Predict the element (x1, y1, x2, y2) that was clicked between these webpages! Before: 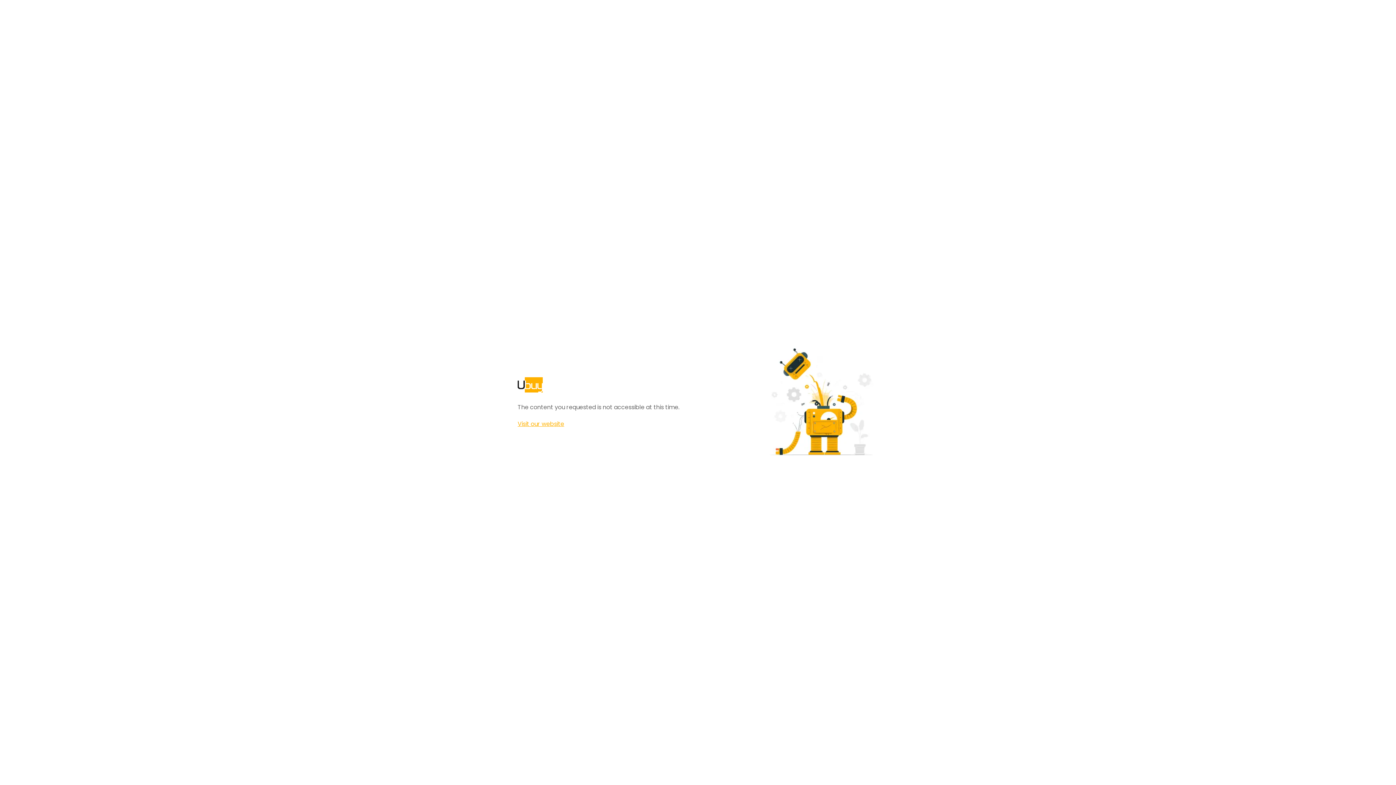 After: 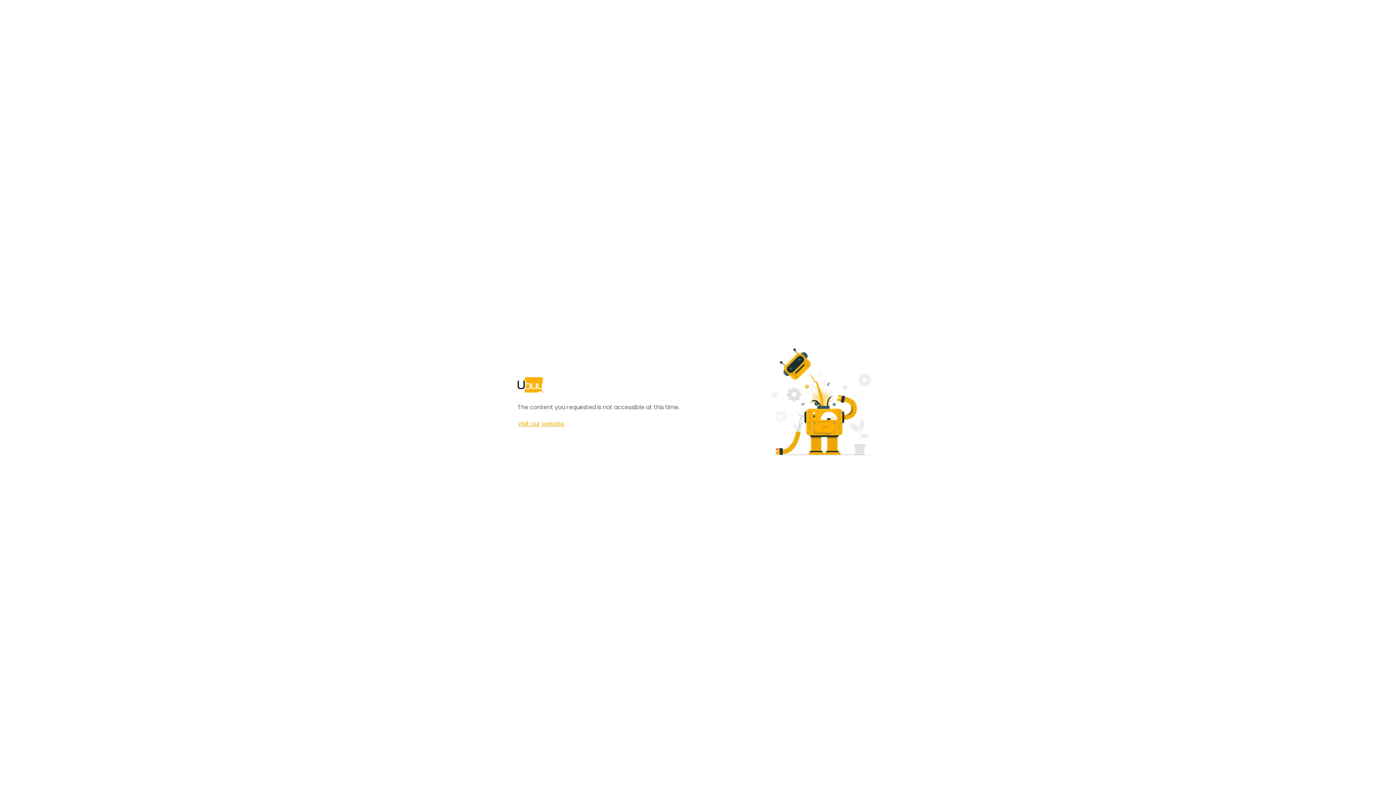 Action: label: Visit our website bbox: (517, 420, 564, 428)